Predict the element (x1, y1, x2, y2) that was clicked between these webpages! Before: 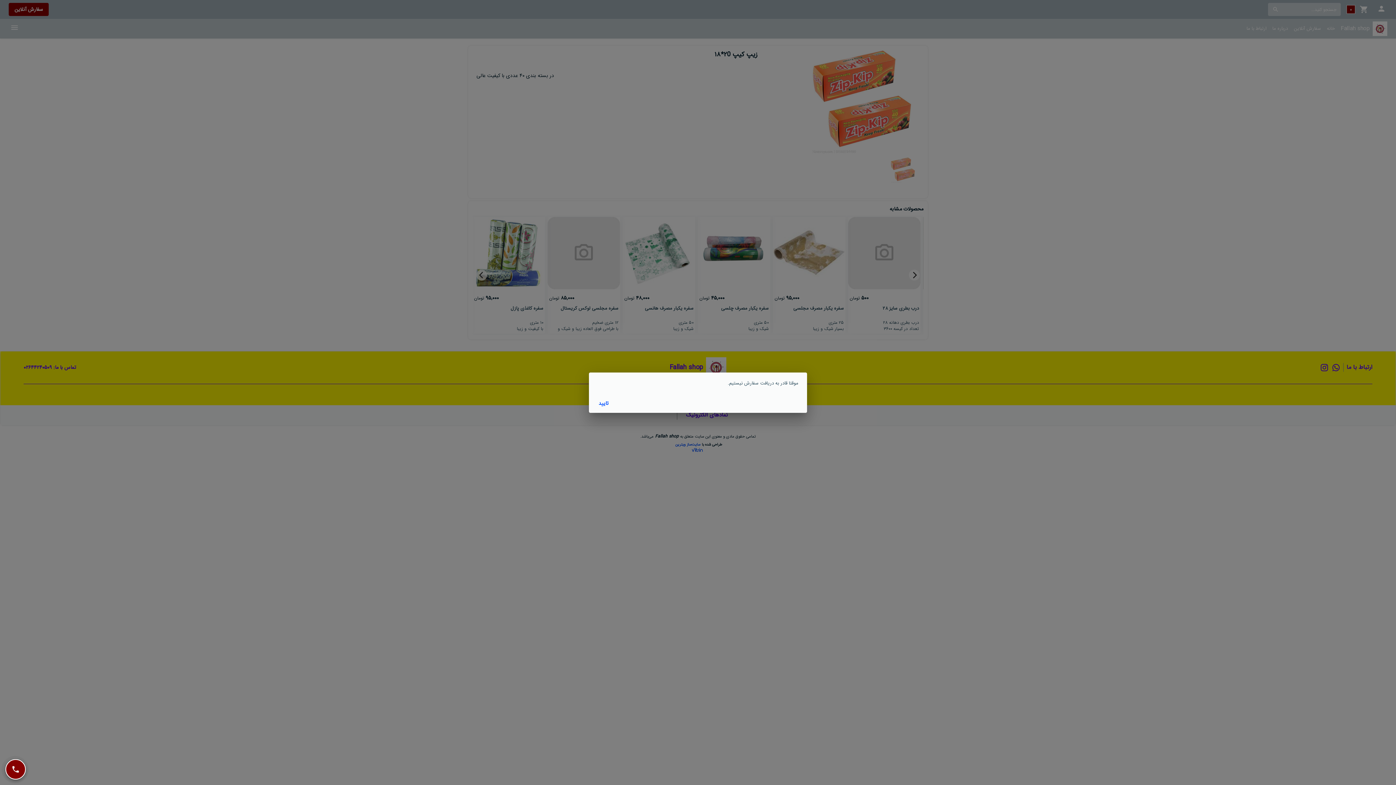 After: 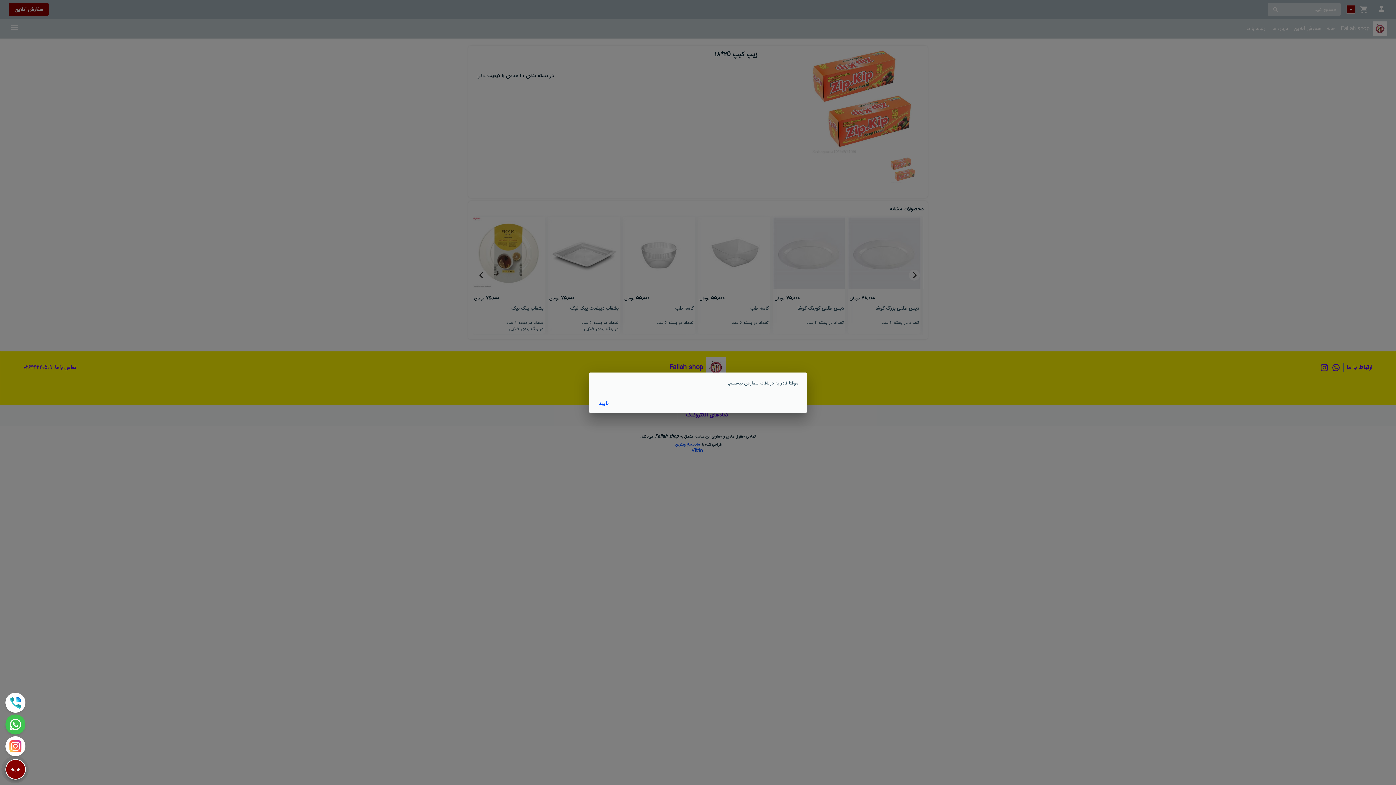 Action: bbox: (5, 759, 25, 780) label: Floating menu